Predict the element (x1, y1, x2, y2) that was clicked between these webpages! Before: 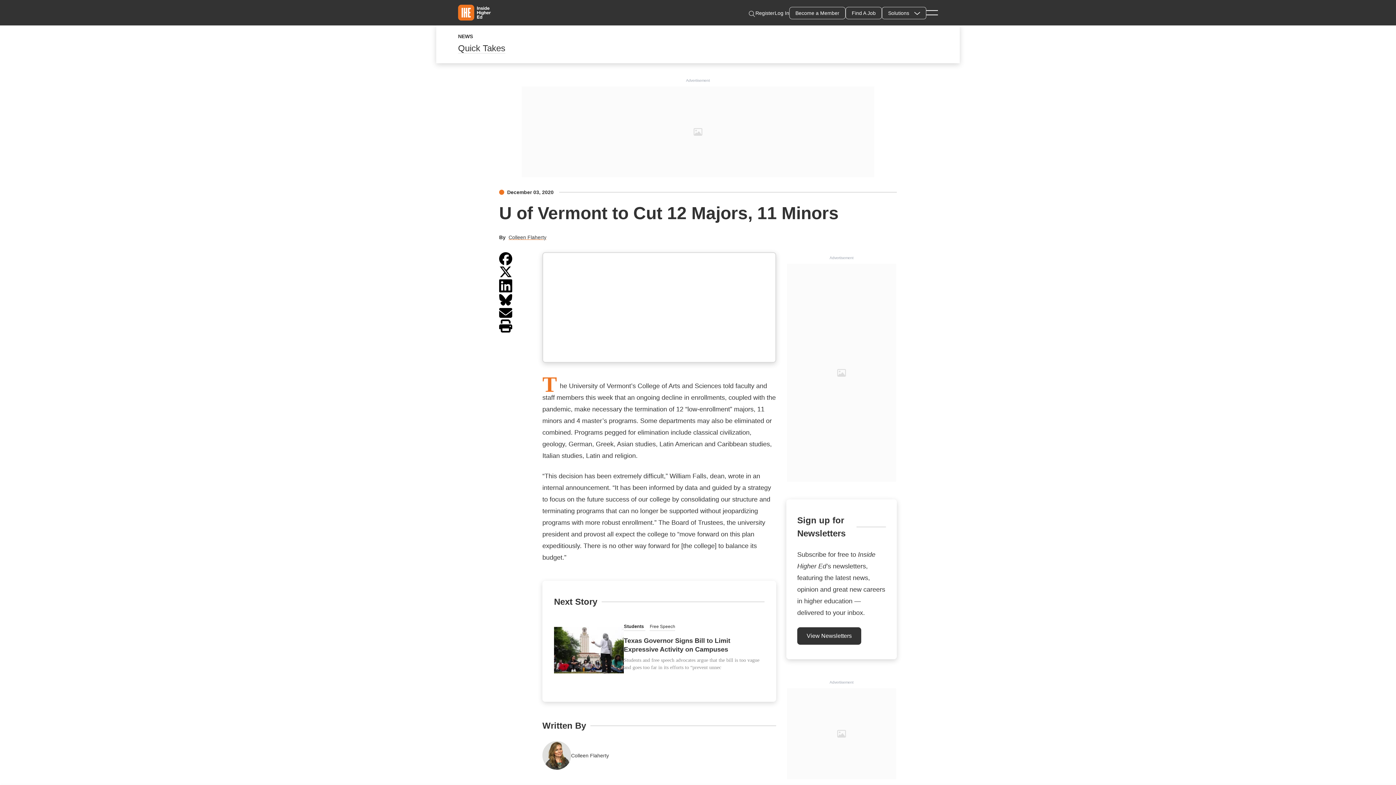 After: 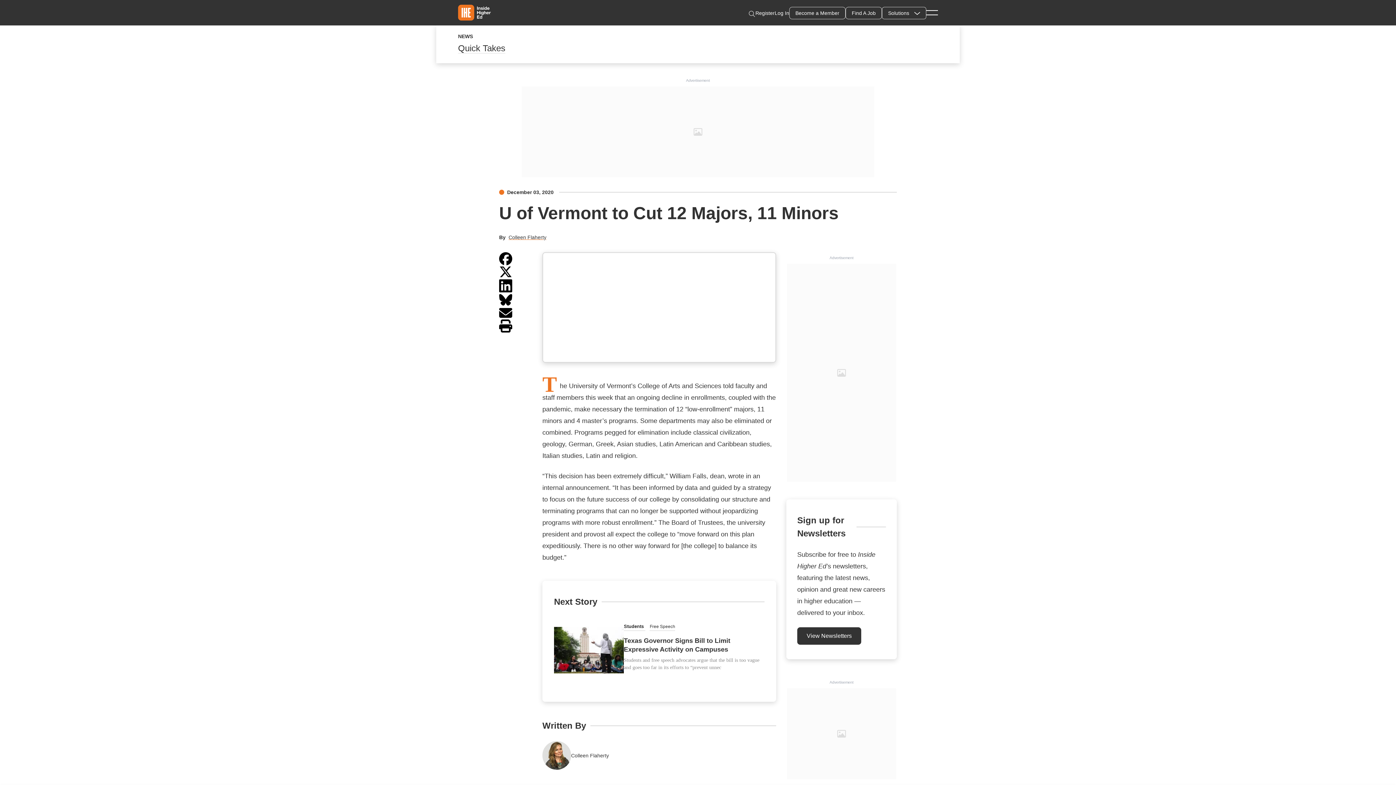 Action: label: Sign Up, It’s FREE bbox: (600, 308, 668, 327)